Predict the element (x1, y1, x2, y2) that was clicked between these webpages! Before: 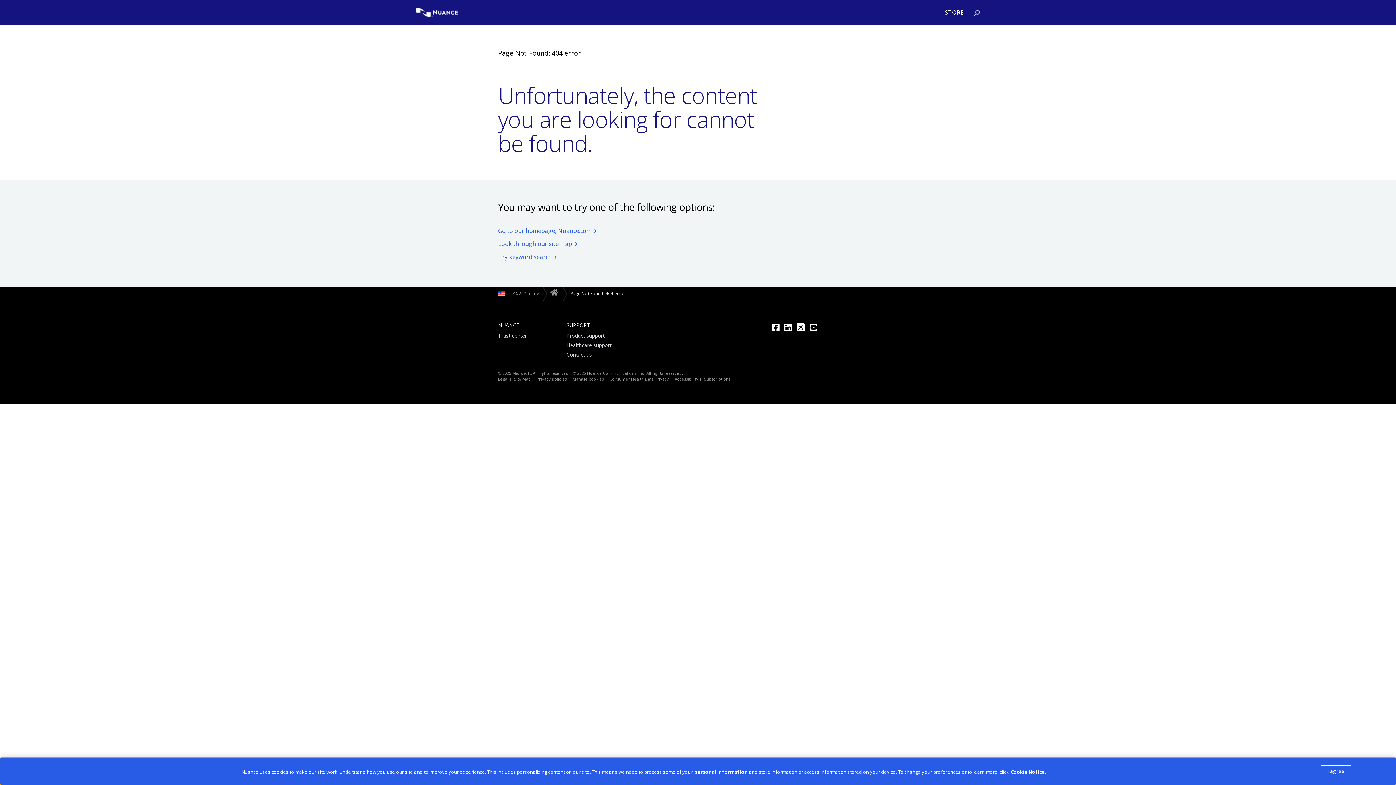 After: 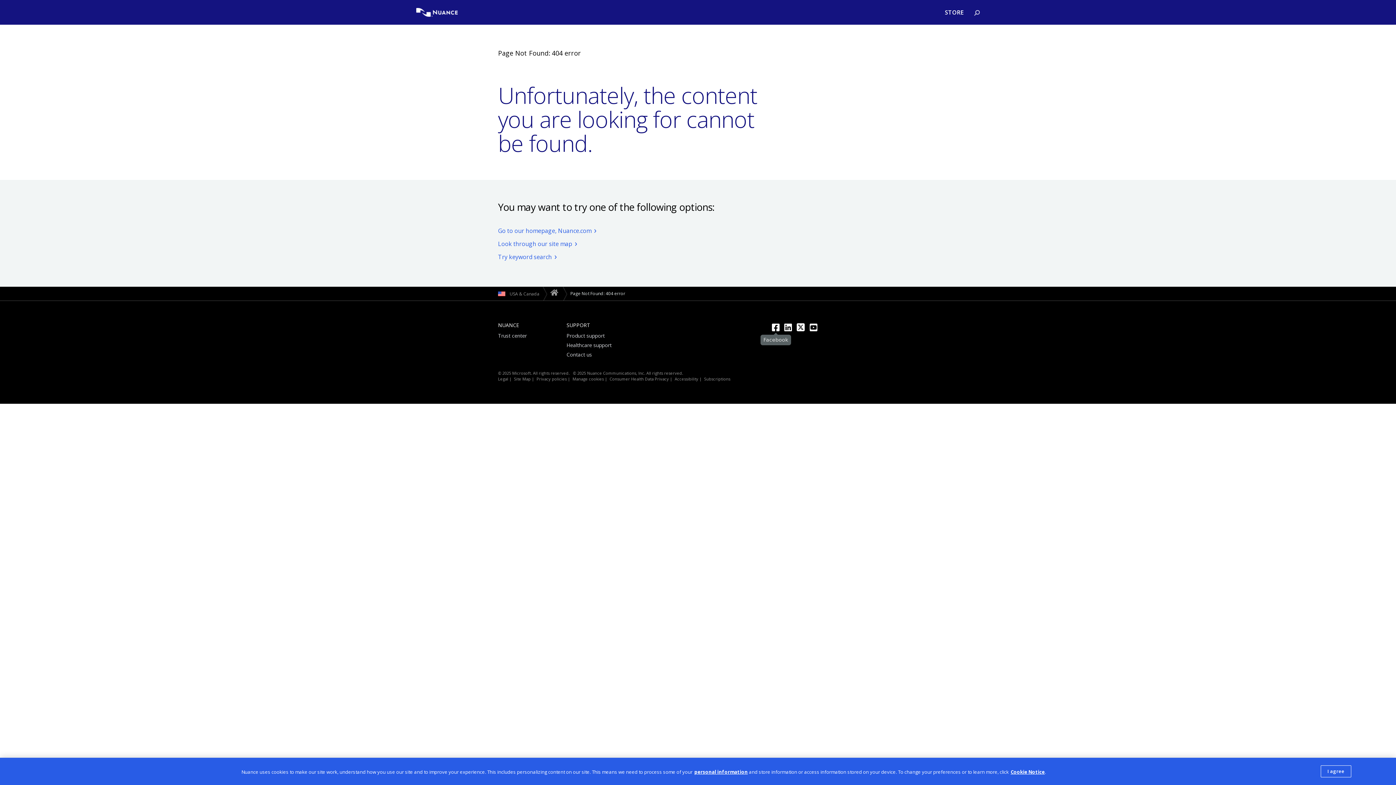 Action: bbox: (772, 324, 779, 332) label: Follow Nuance on Facebook
(Open a new window)